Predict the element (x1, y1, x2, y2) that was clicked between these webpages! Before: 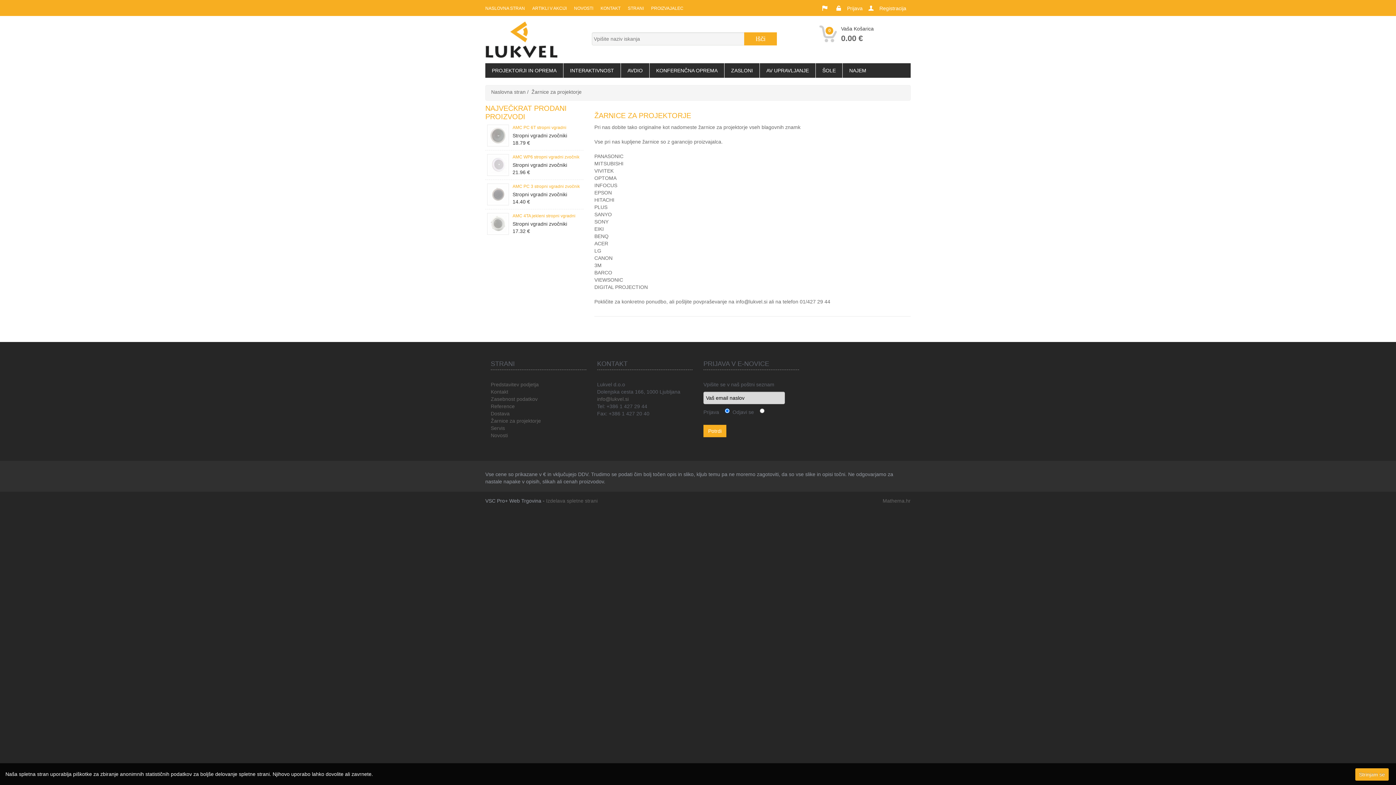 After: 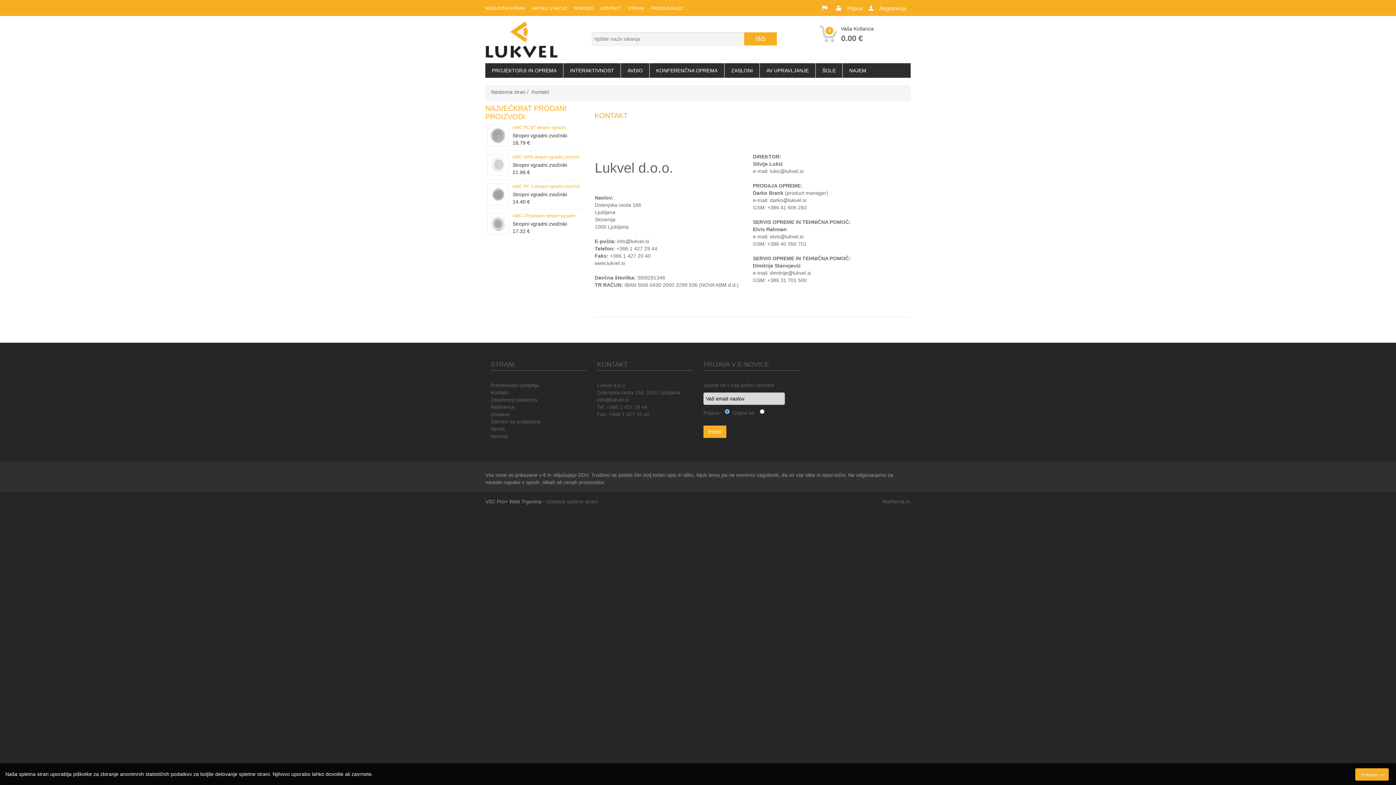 Action: label: Kontakt bbox: (490, 389, 508, 394)